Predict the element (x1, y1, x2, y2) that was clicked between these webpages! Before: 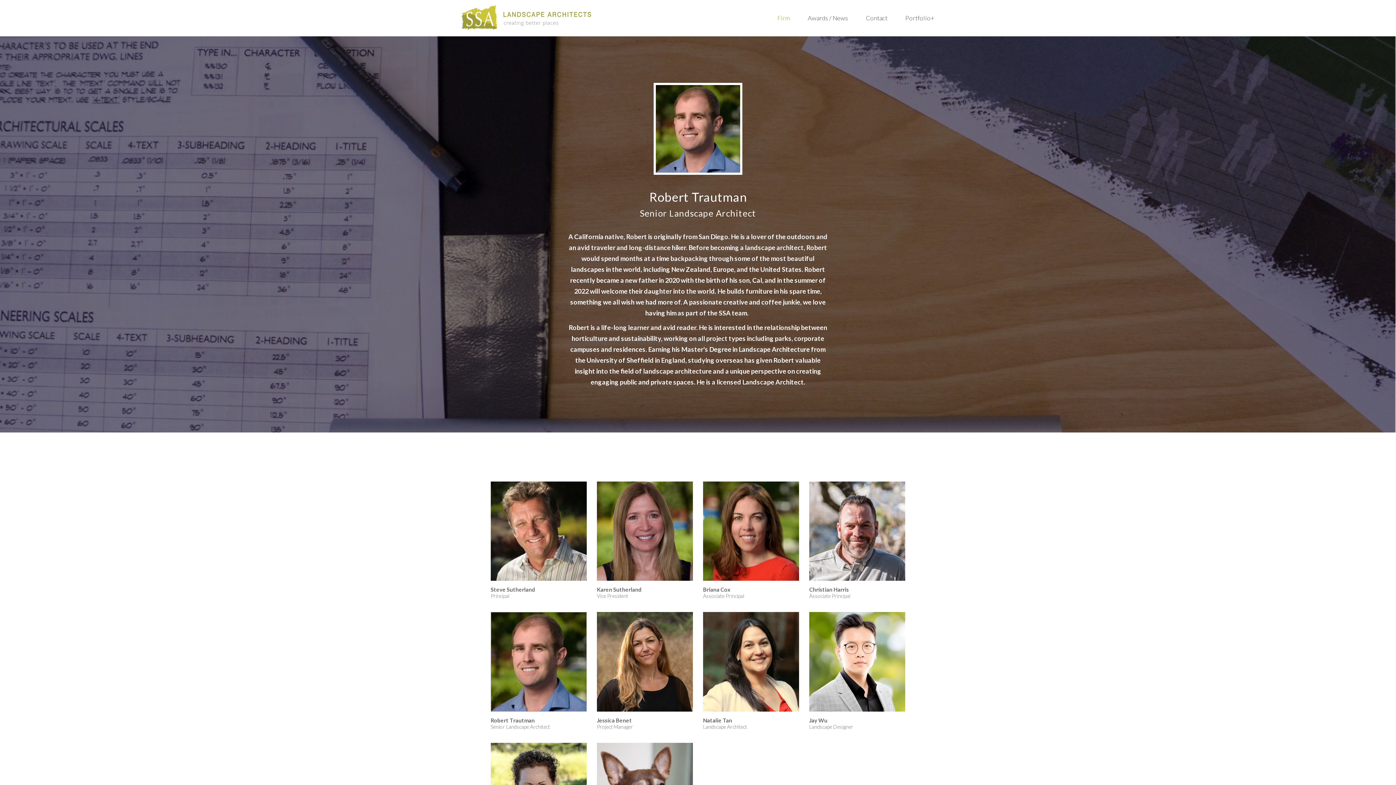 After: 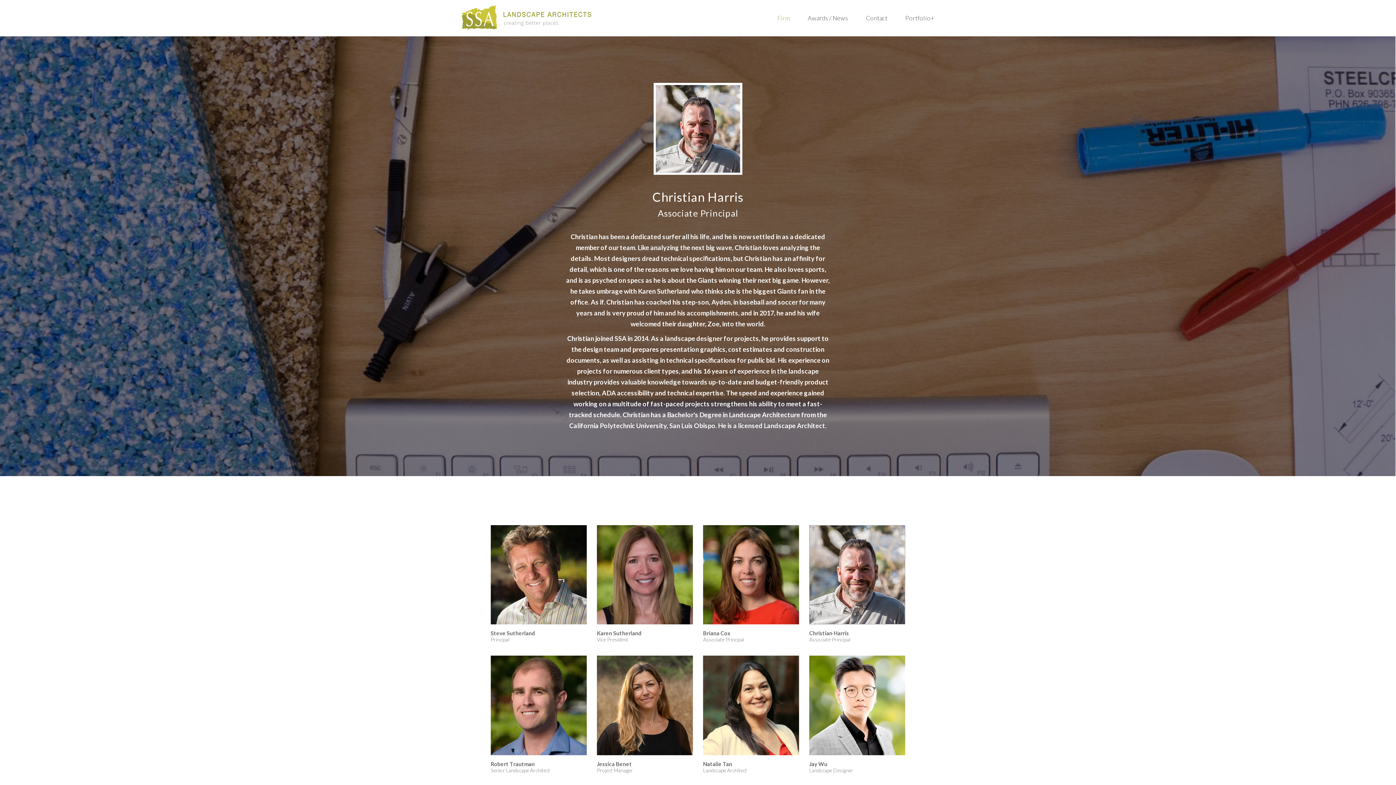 Action: label: Christian Harris

Associate Principal bbox: (809, 481, 905, 599)